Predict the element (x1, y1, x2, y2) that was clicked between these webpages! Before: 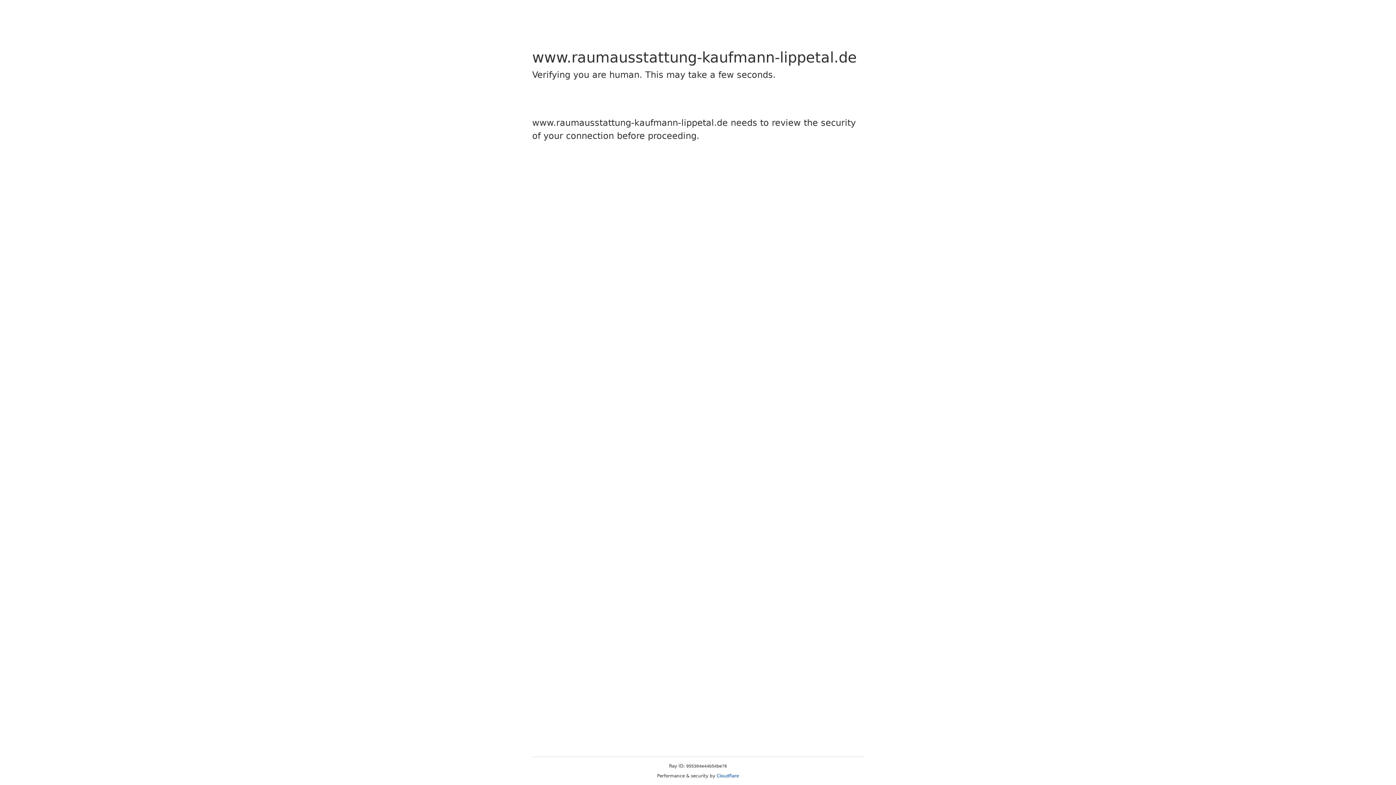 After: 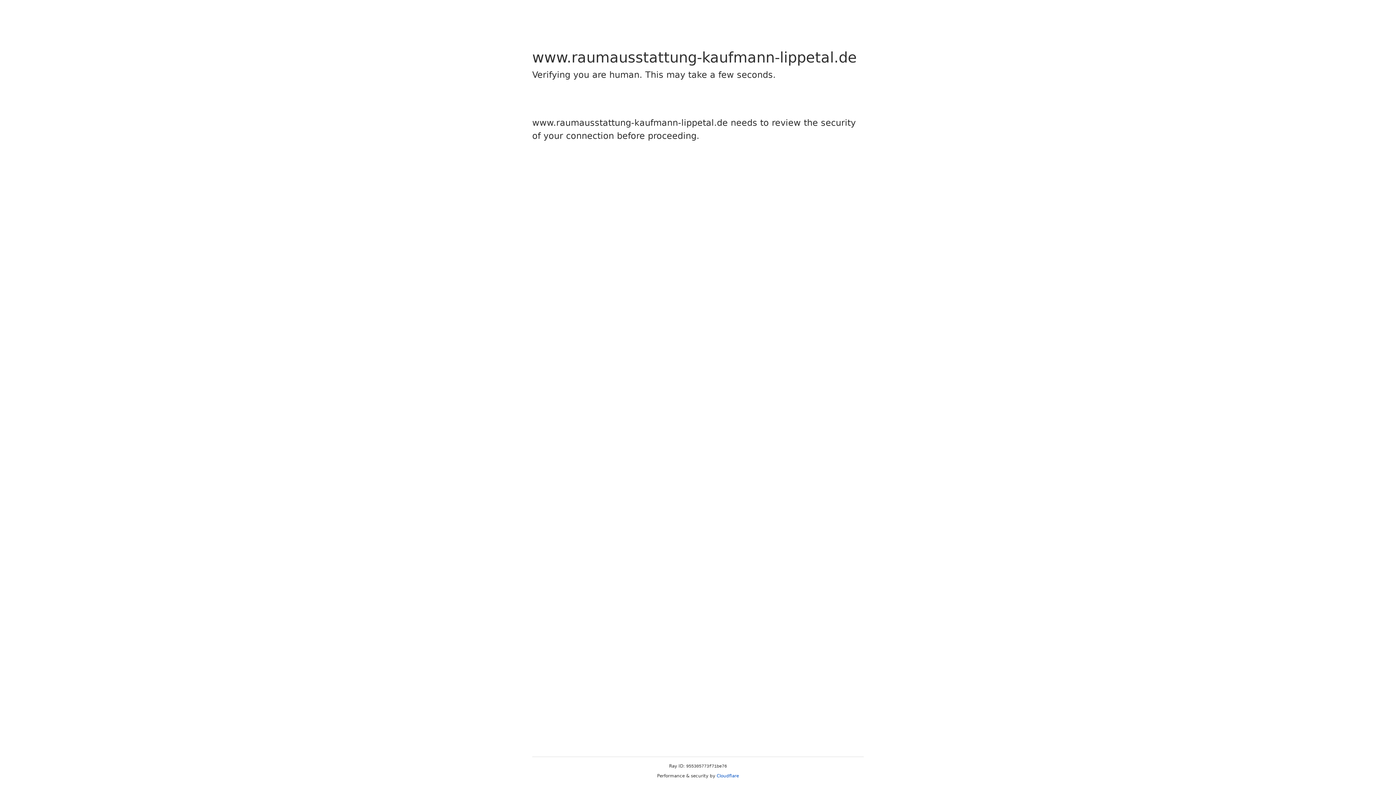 Action: bbox: (716, 773, 739, 778) label: Cloudflare